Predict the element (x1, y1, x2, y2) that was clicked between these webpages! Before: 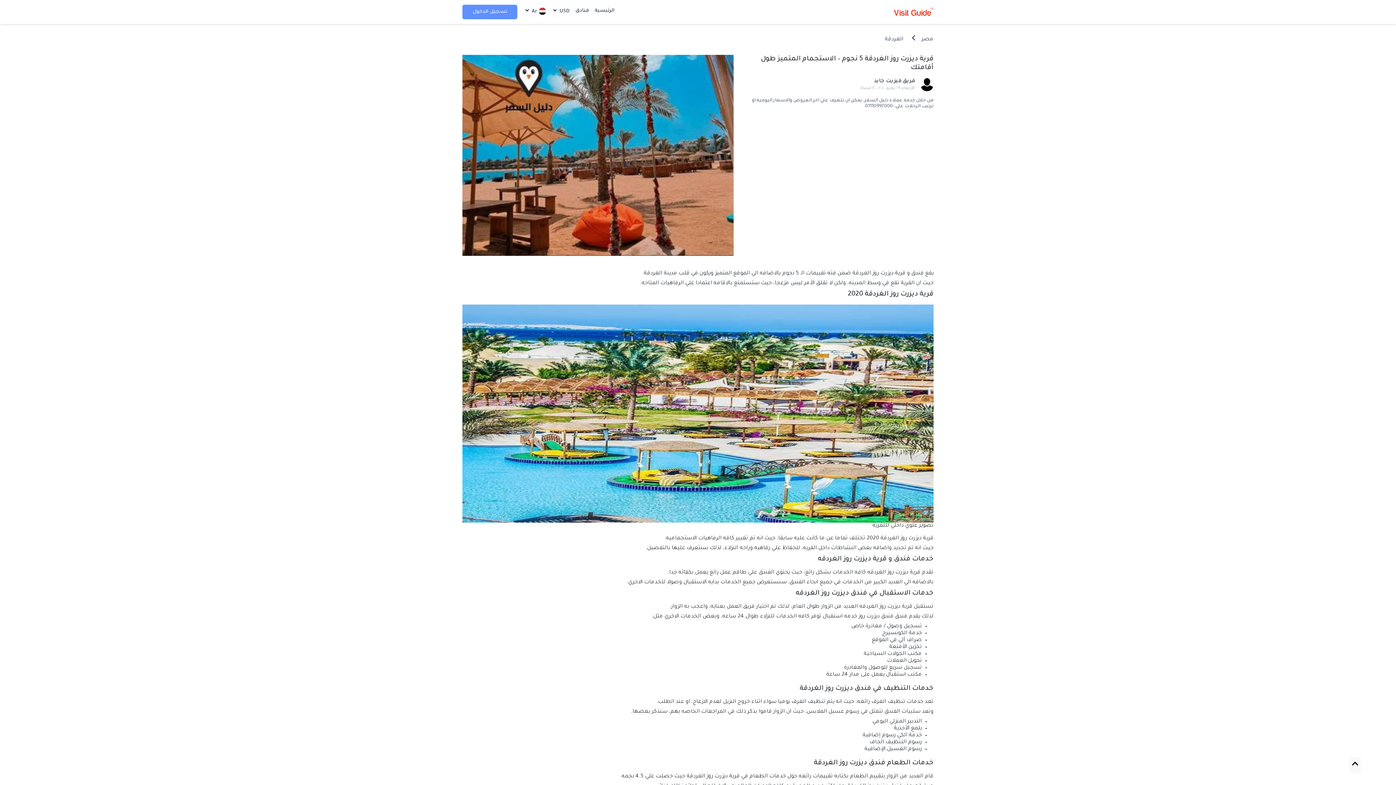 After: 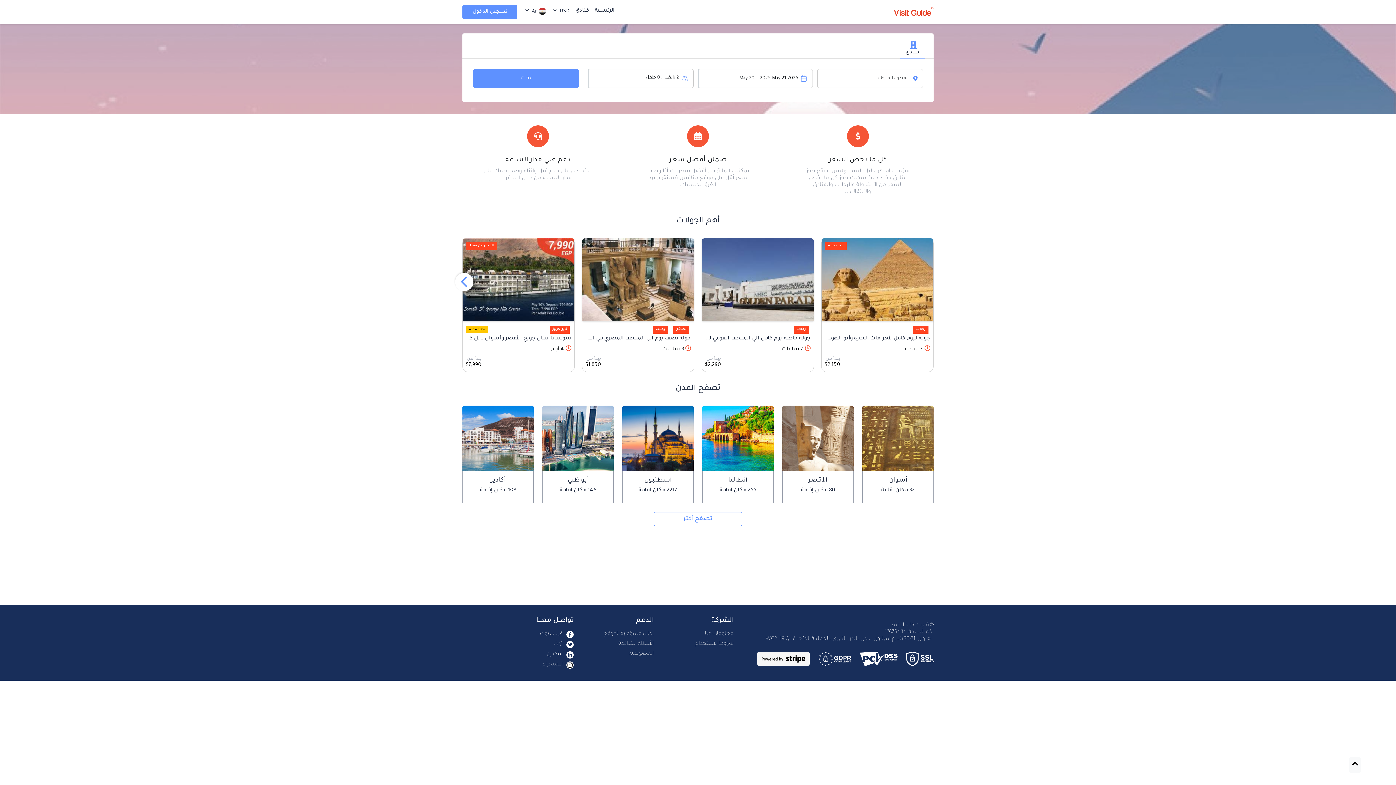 Action: bbox: (592, 4, 617, 17) label: الرئيسية